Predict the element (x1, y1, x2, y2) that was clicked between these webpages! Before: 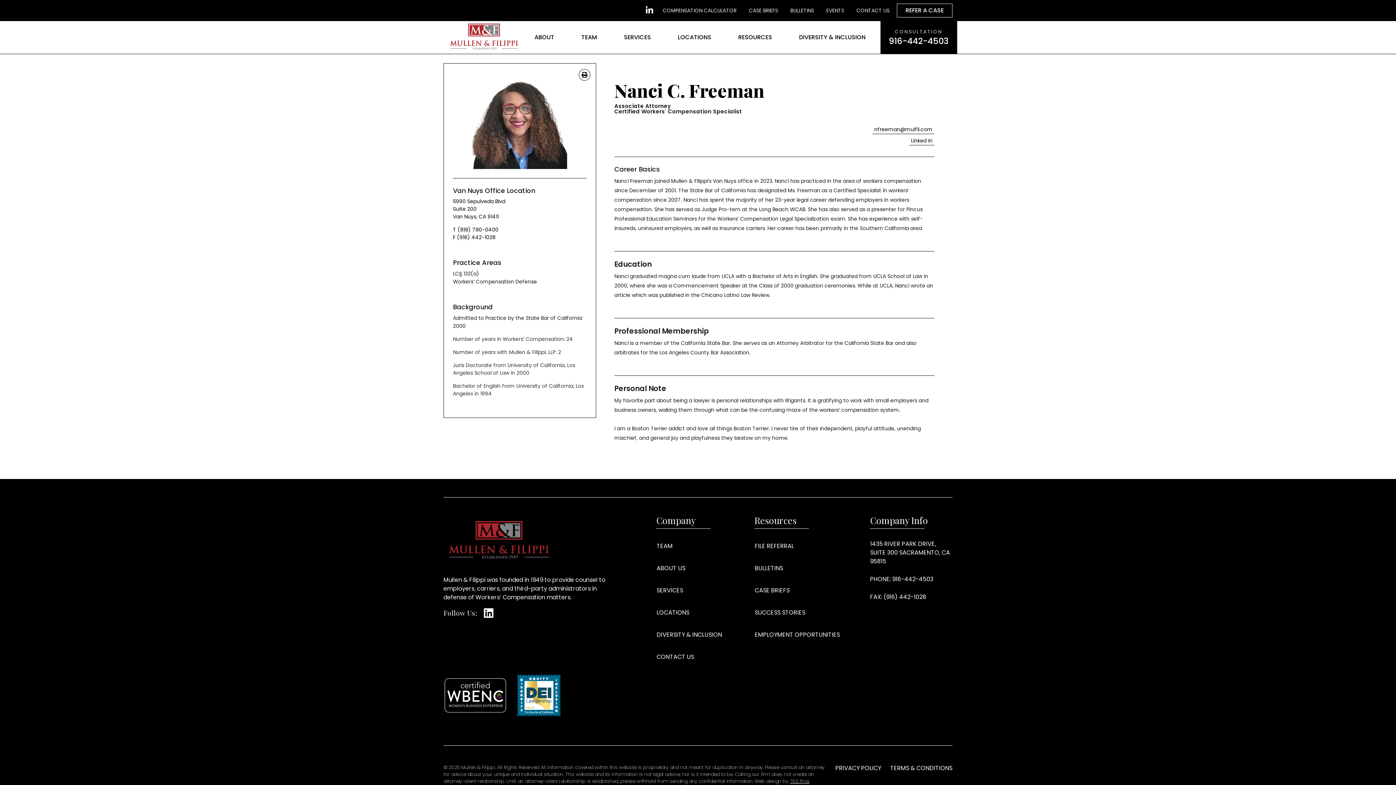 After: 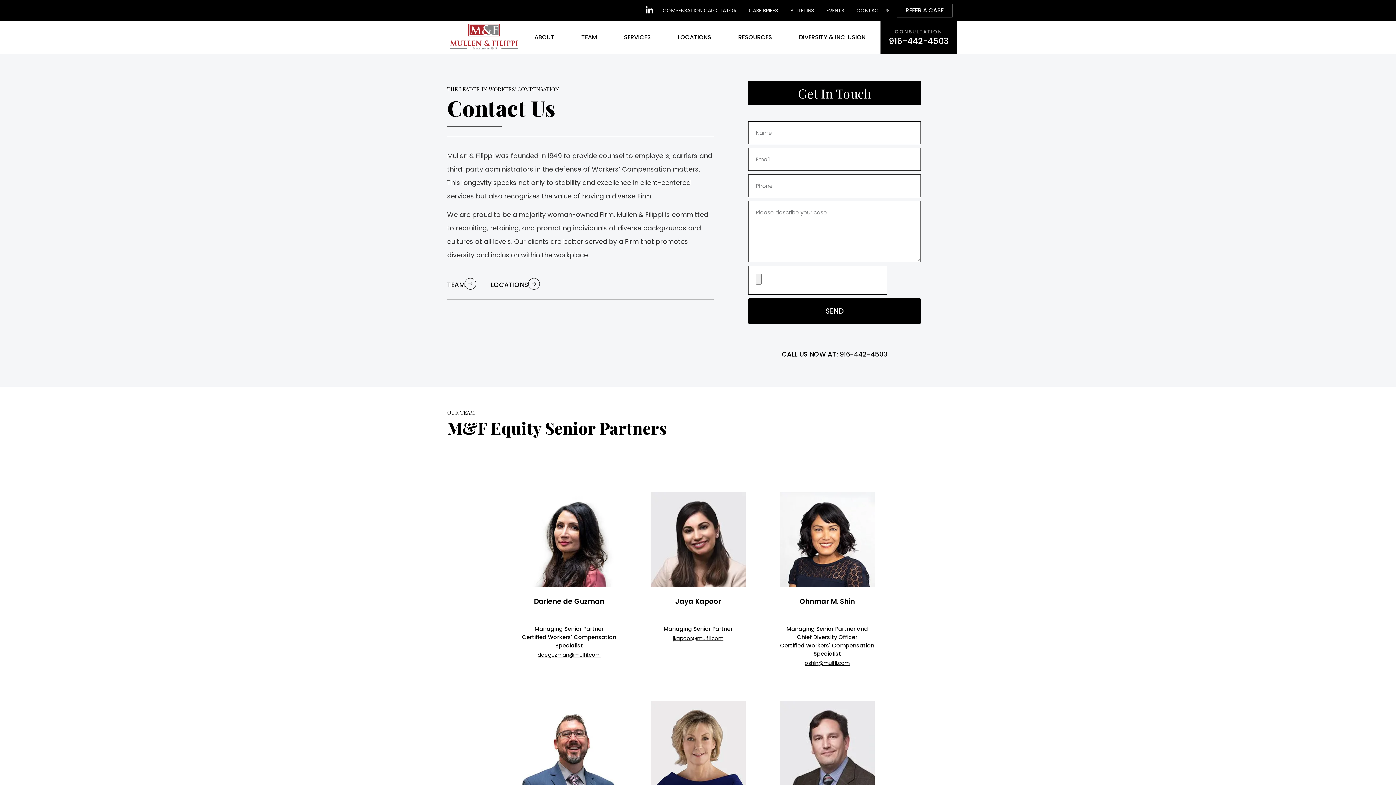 Action: bbox: (656, 650, 722, 664) label: CONTACT US